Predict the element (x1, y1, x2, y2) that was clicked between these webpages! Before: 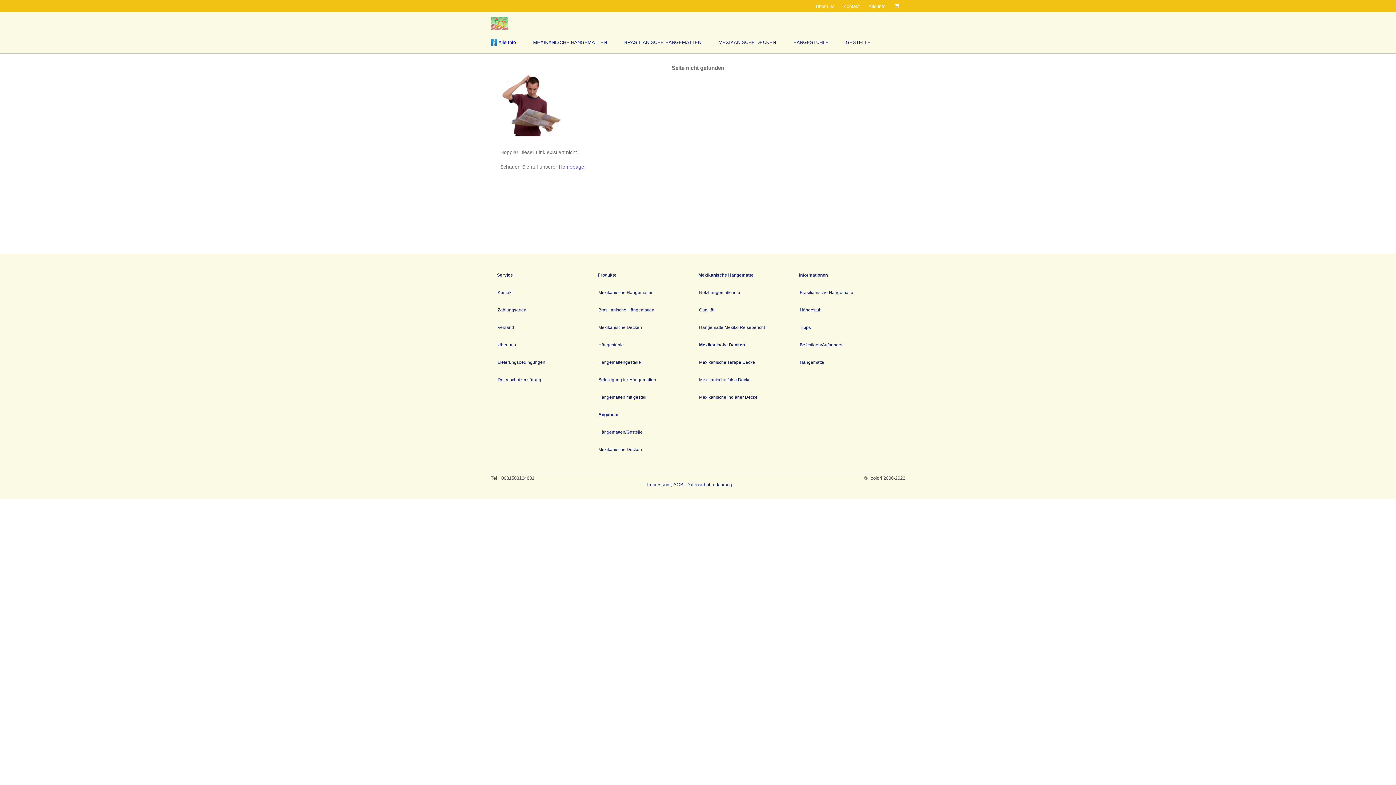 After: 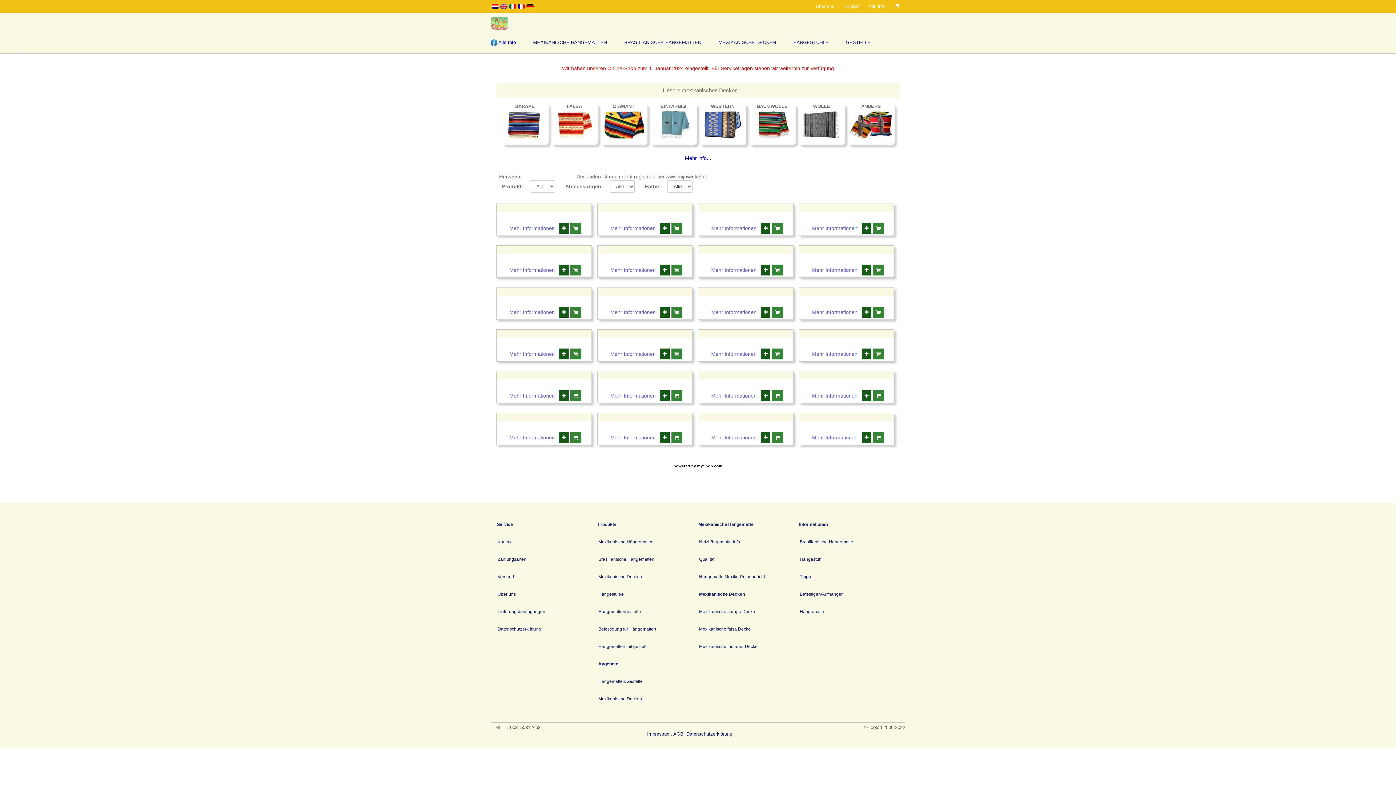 Action: bbox: (598, 325, 642, 330) label: Mexikanische Decken